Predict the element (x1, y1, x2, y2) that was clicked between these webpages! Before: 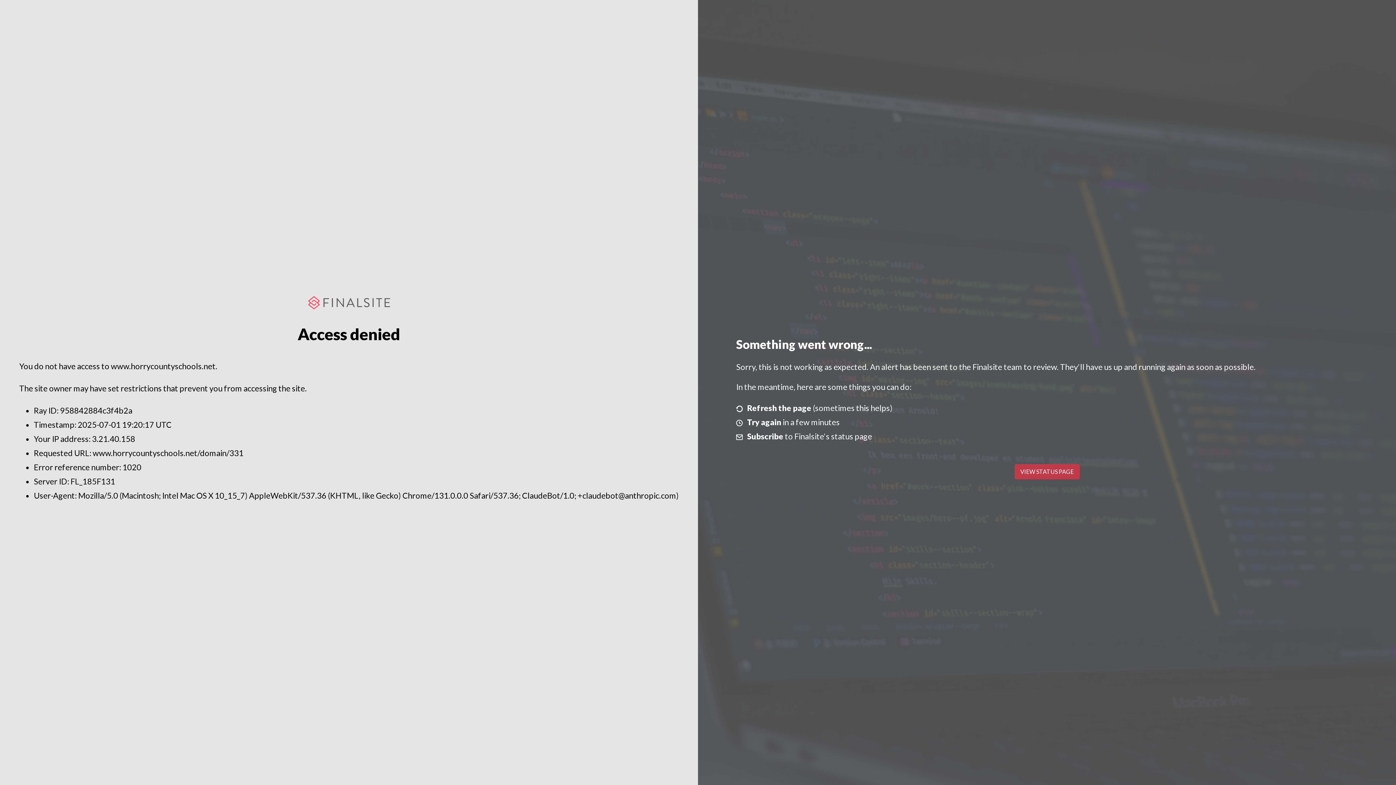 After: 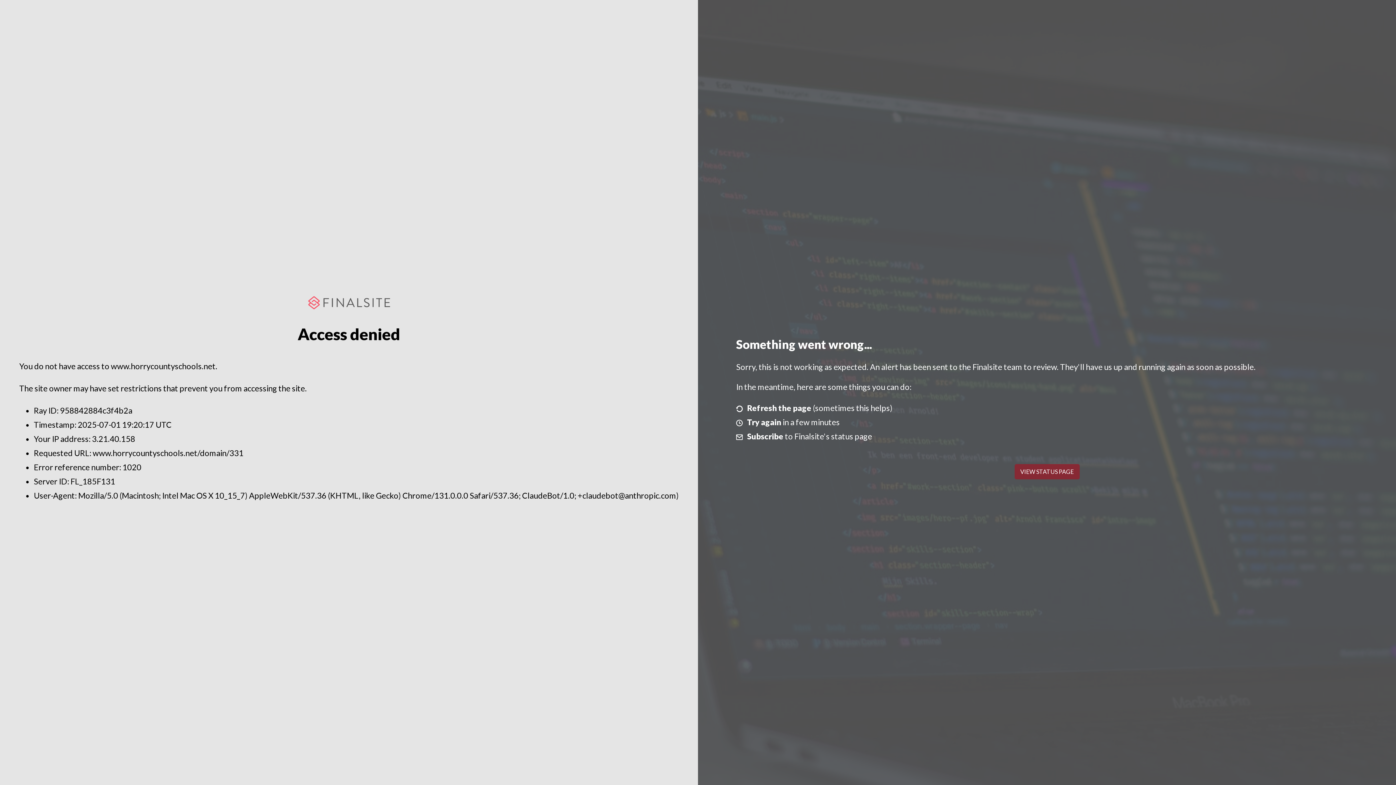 Action: bbox: (1014, 464, 1079, 479) label: VIEW STATUS PAGE